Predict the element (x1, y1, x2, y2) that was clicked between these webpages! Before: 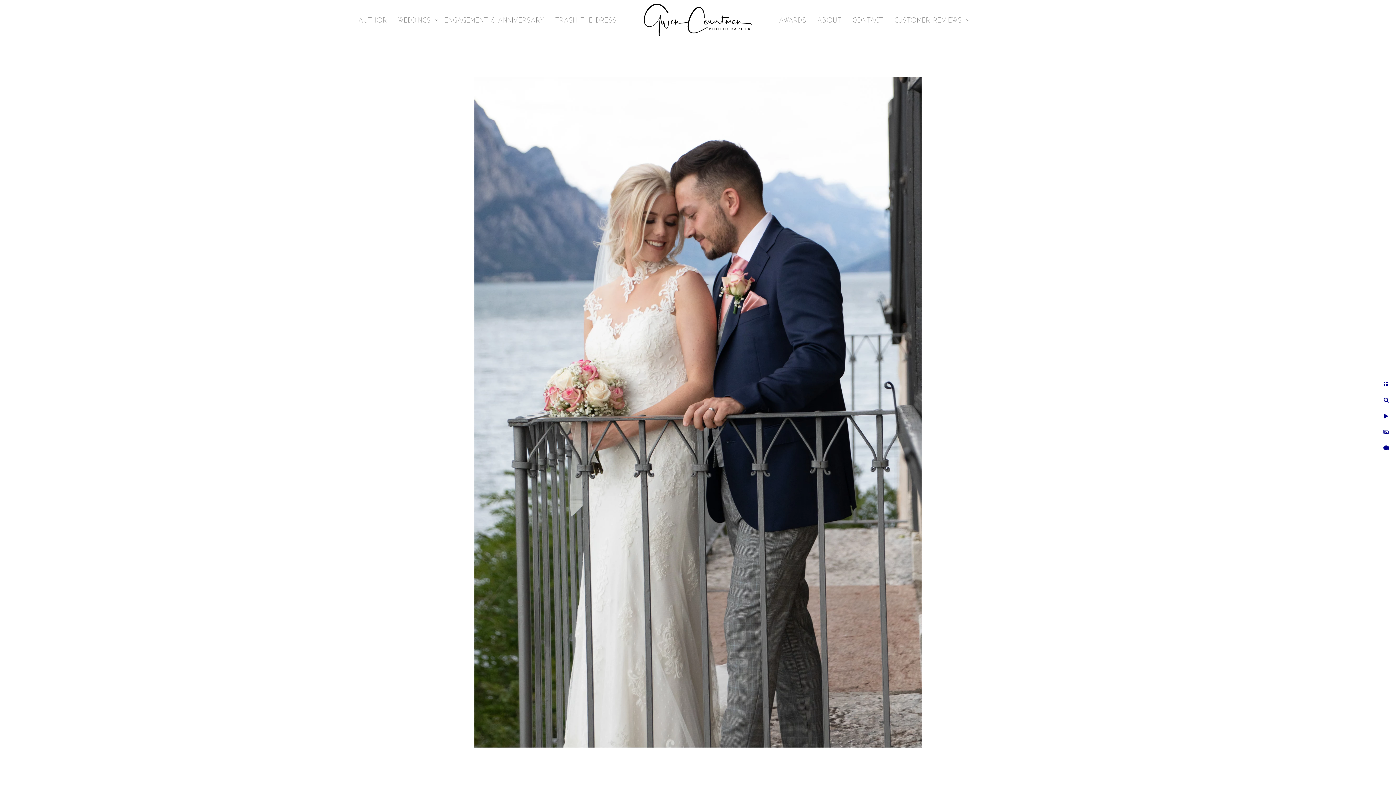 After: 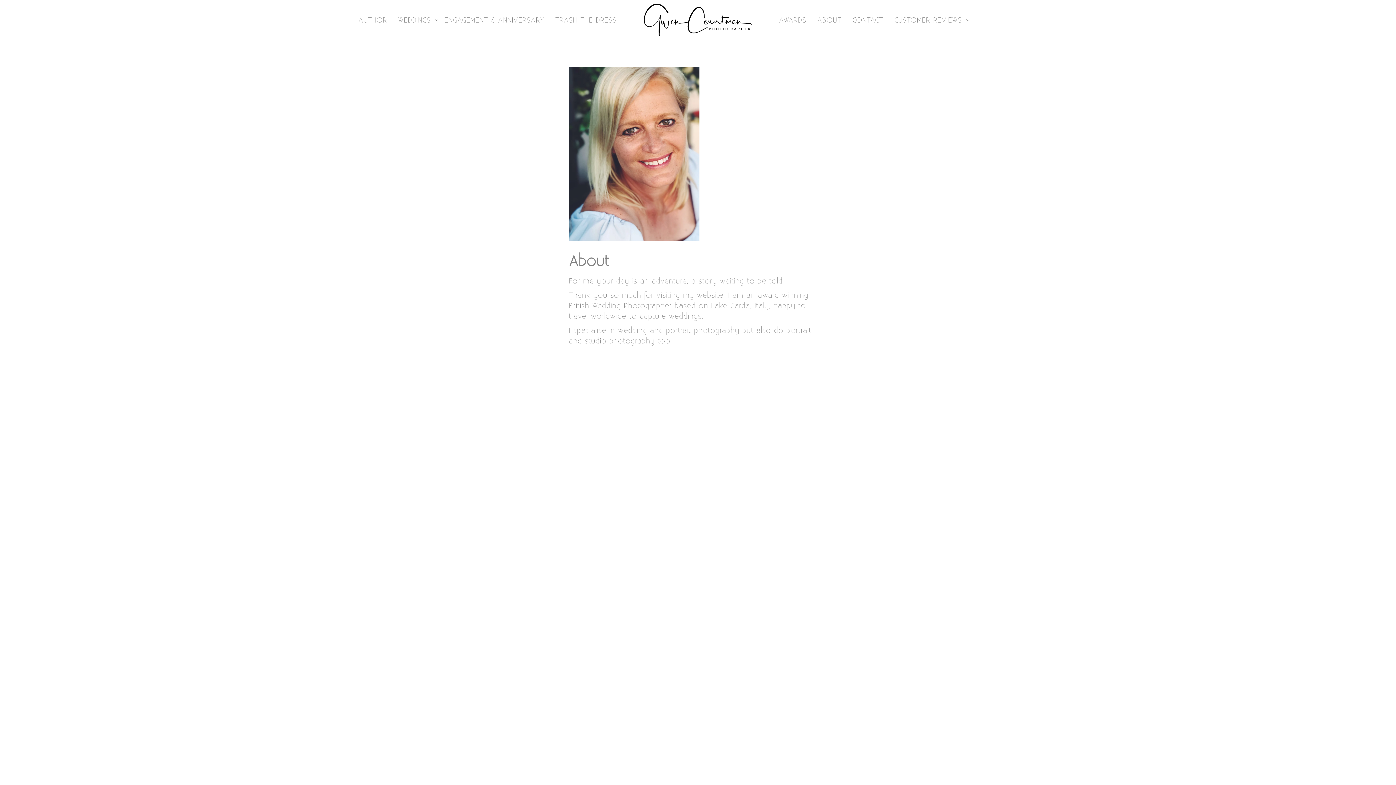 Action: bbox: (817, 15, 841, 24) label: ABOUT